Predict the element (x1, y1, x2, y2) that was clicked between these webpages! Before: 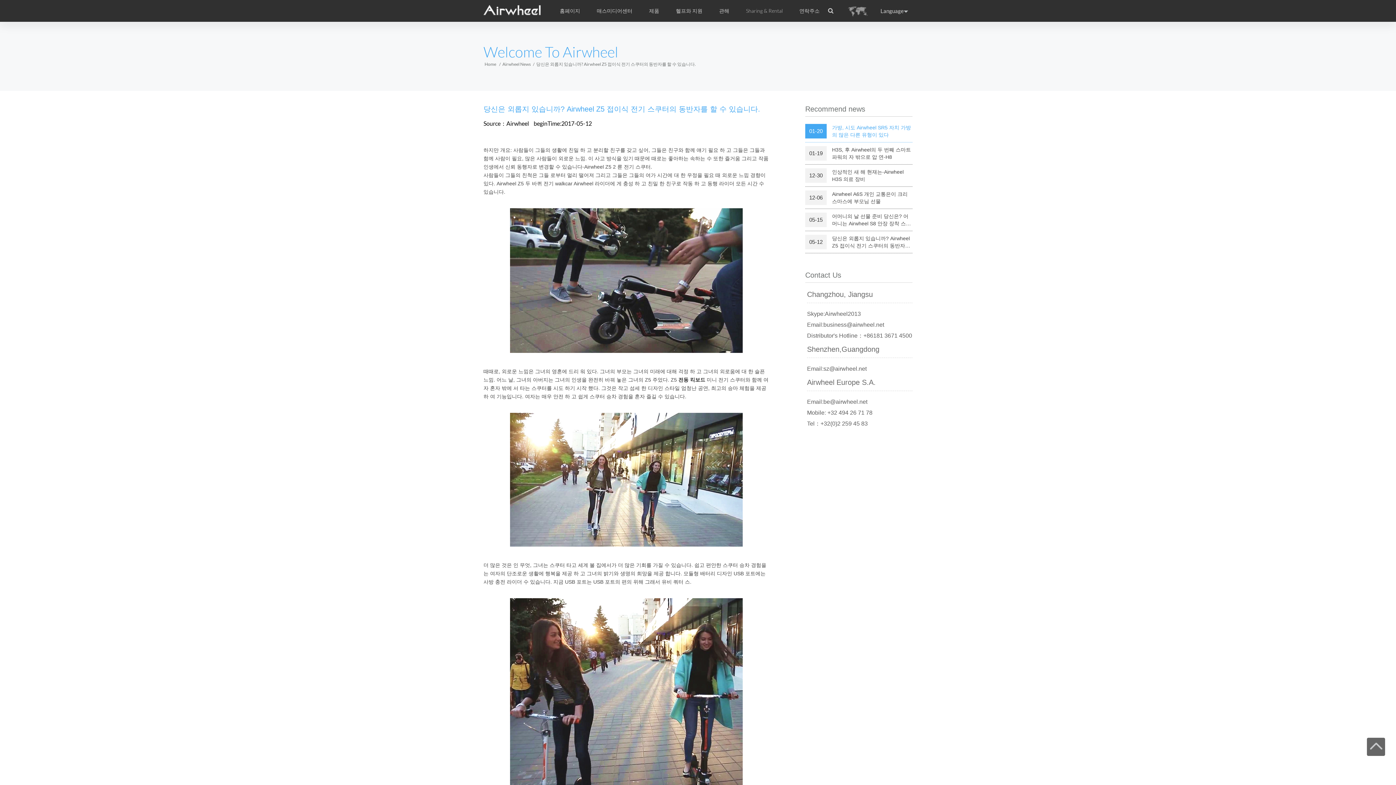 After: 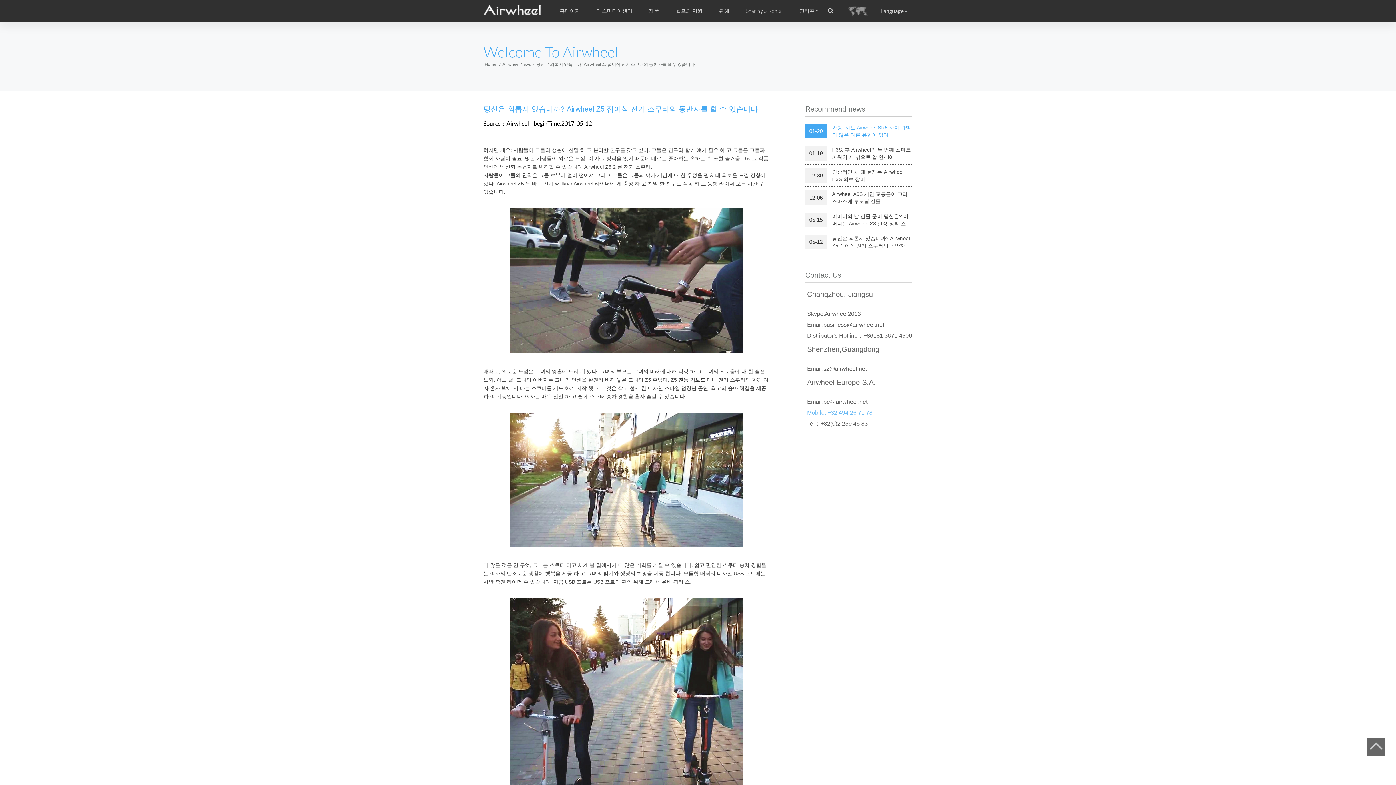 Action: label: Mobile: +32 494 26 71 78 bbox: (807, 407, 912, 418)